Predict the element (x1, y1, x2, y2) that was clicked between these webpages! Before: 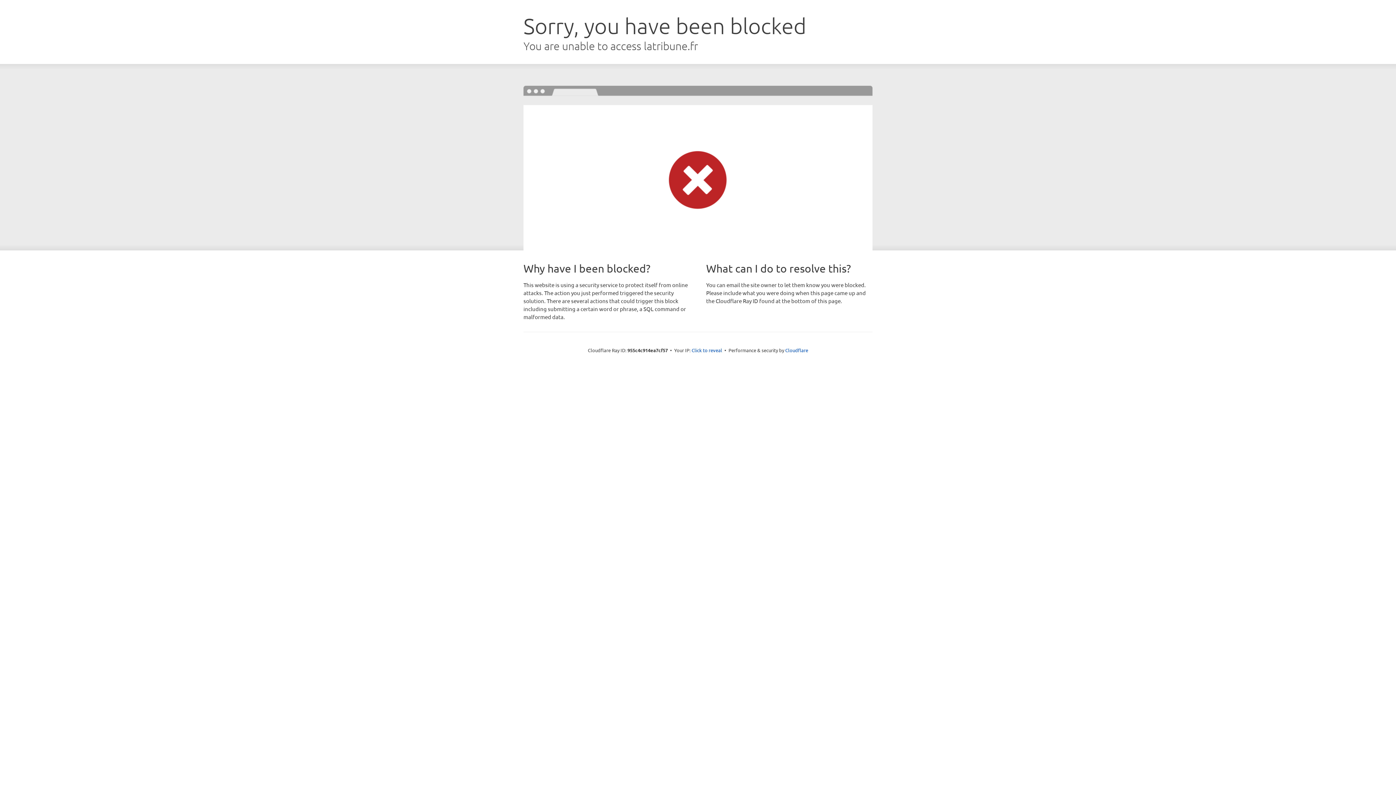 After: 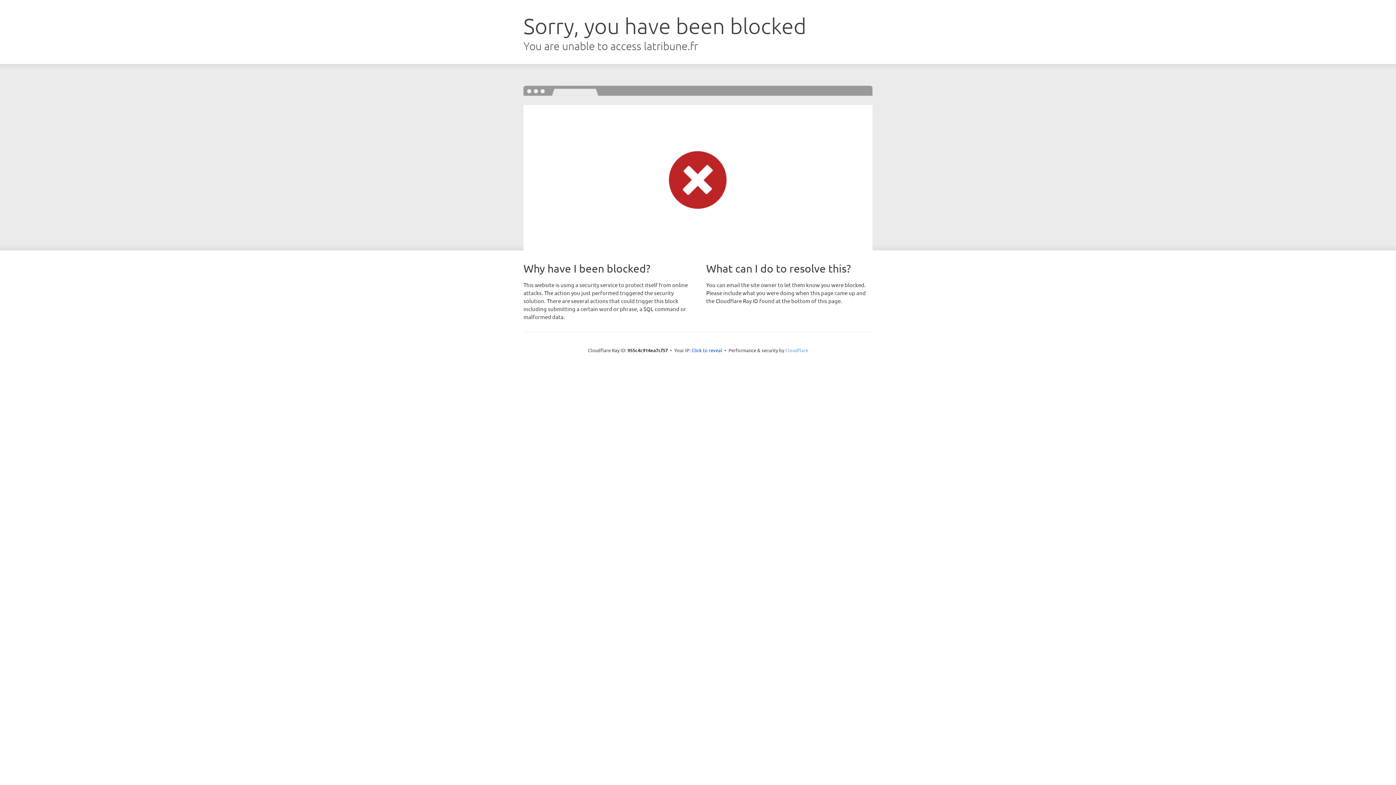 Action: bbox: (785, 347, 808, 353) label: Cloudflare